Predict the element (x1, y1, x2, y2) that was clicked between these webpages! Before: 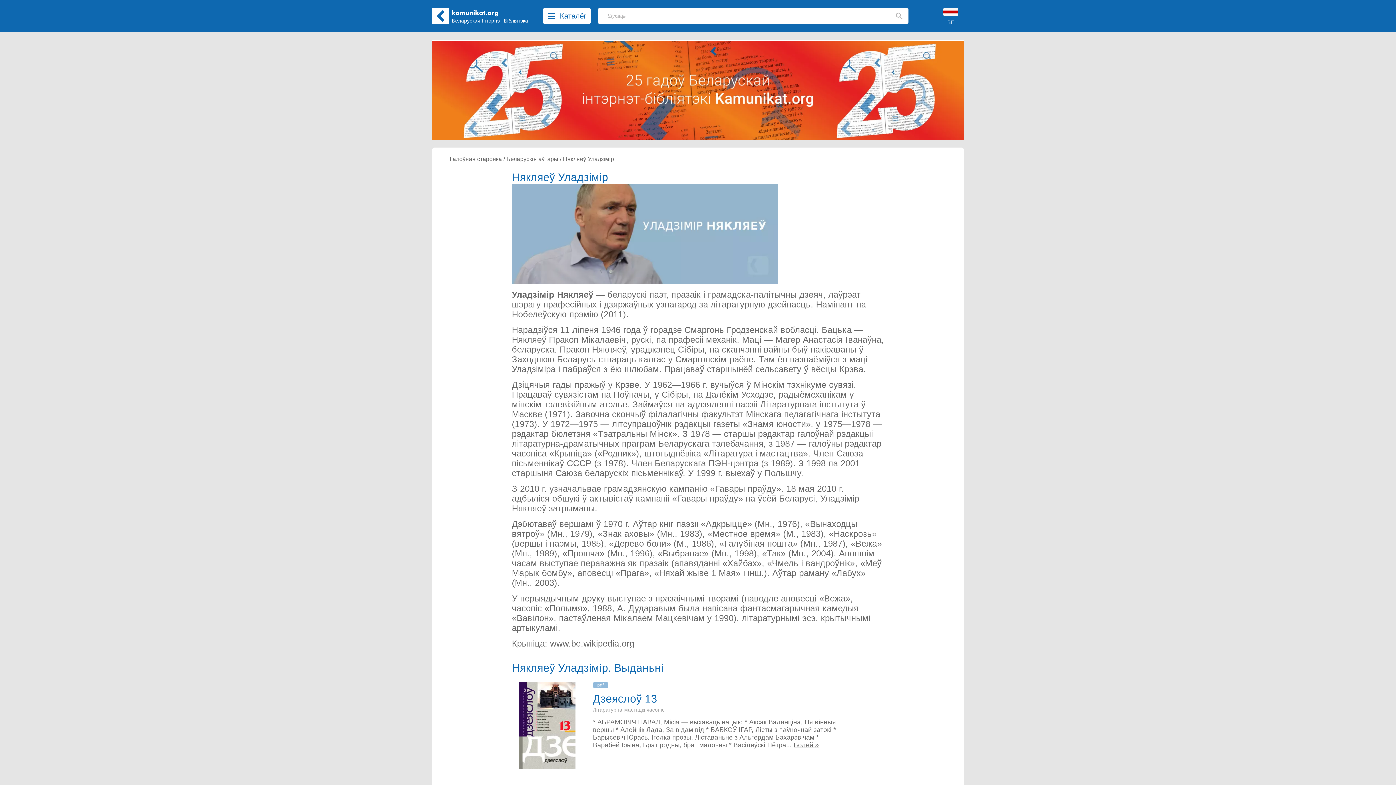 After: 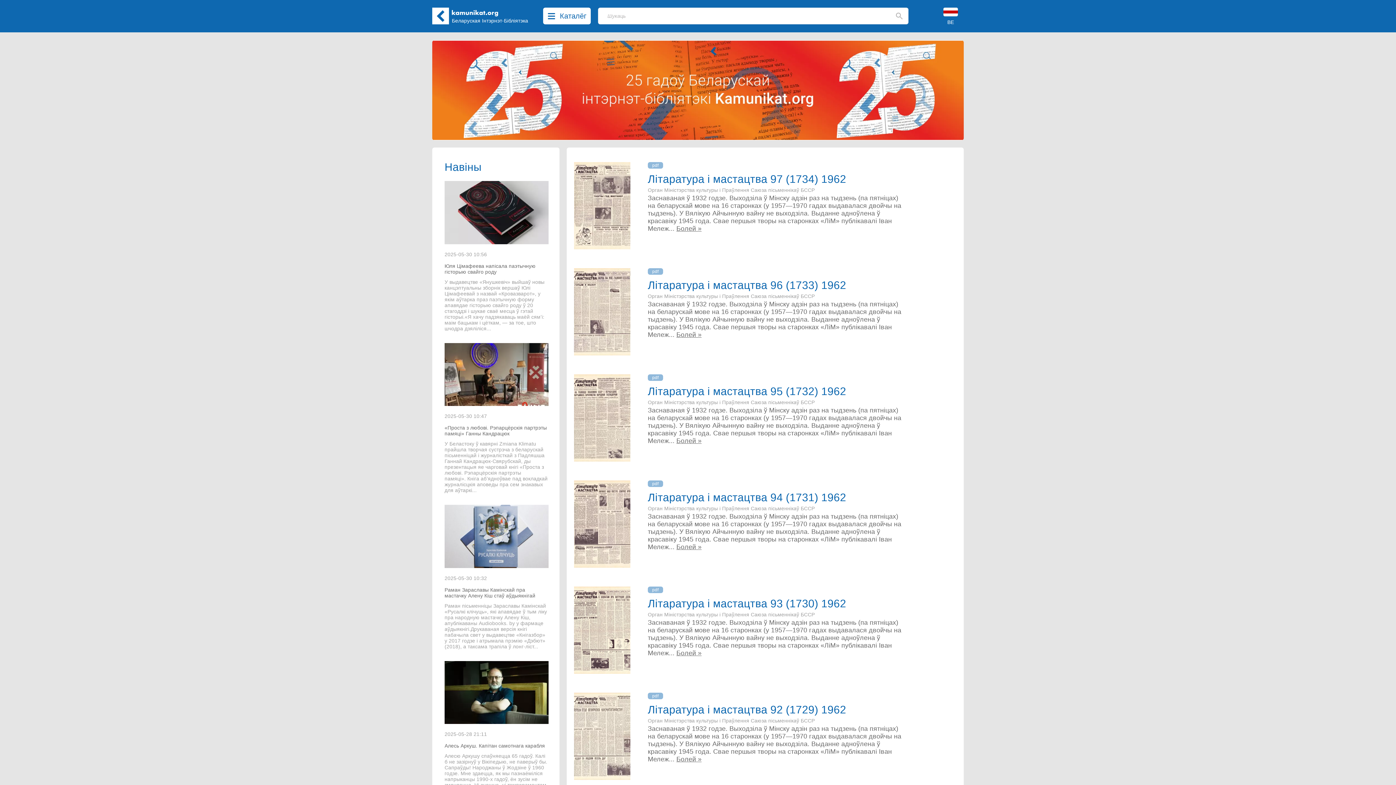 Action: bbox: (449, 156, 506, 162) label: Галоўная старонка / 